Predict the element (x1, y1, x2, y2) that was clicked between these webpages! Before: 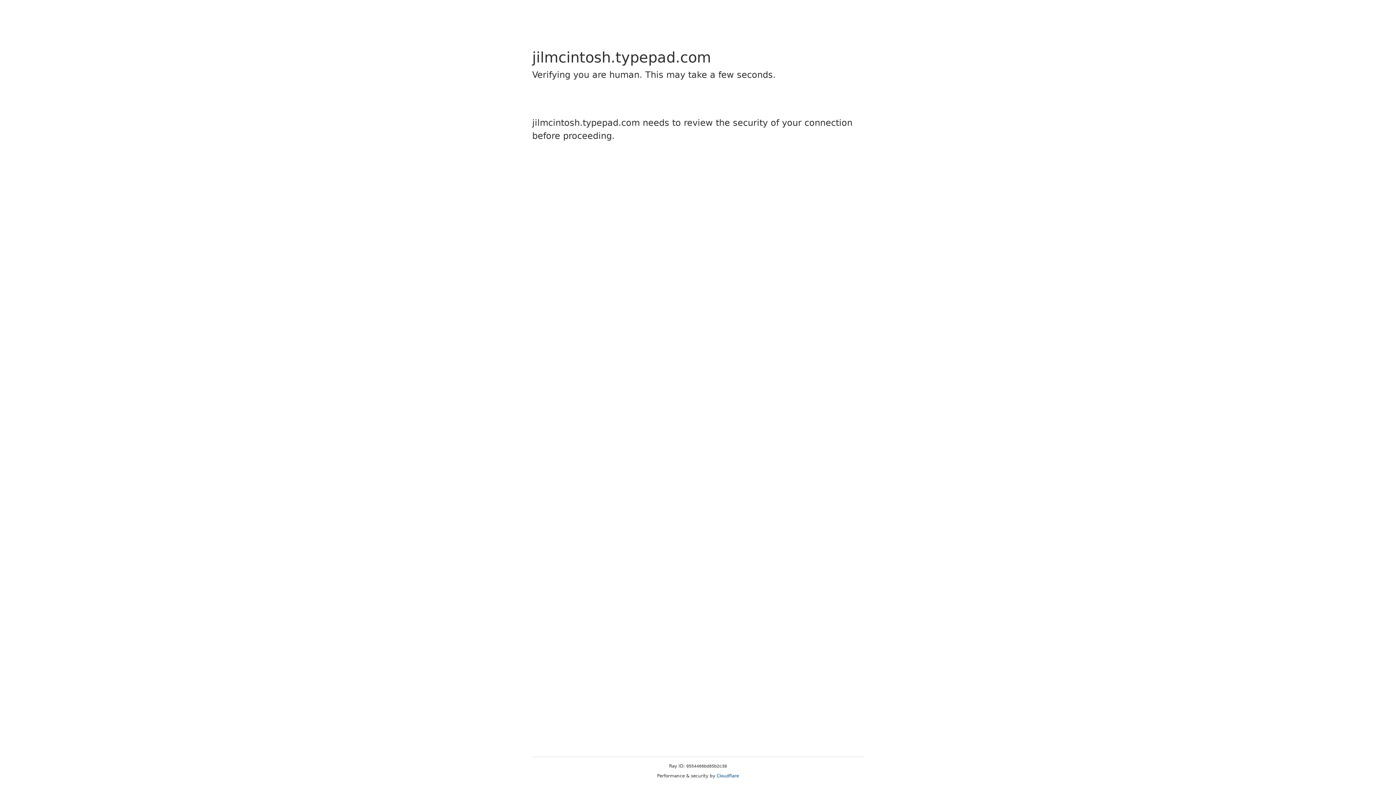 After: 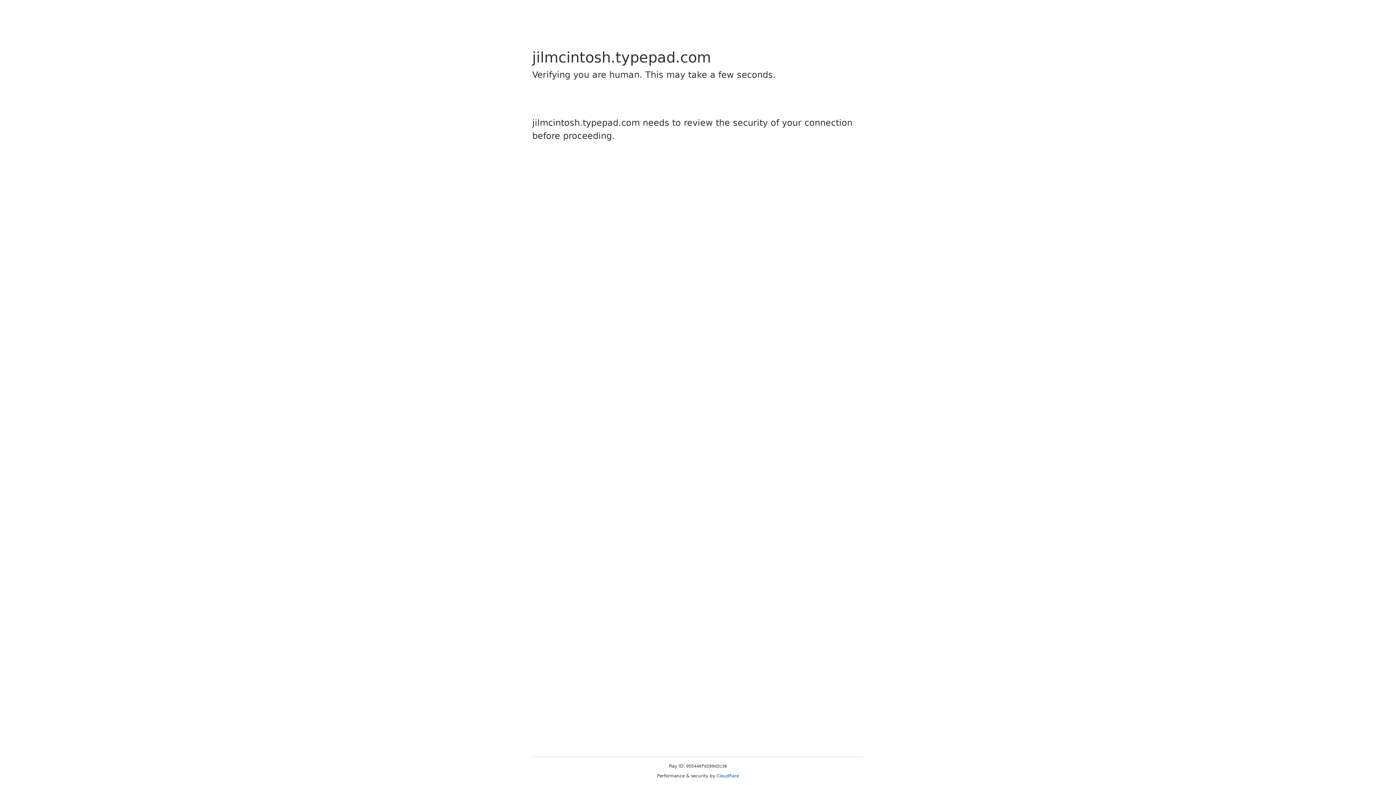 Action: bbox: (716, 773, 739, 778) label: Cloudflare